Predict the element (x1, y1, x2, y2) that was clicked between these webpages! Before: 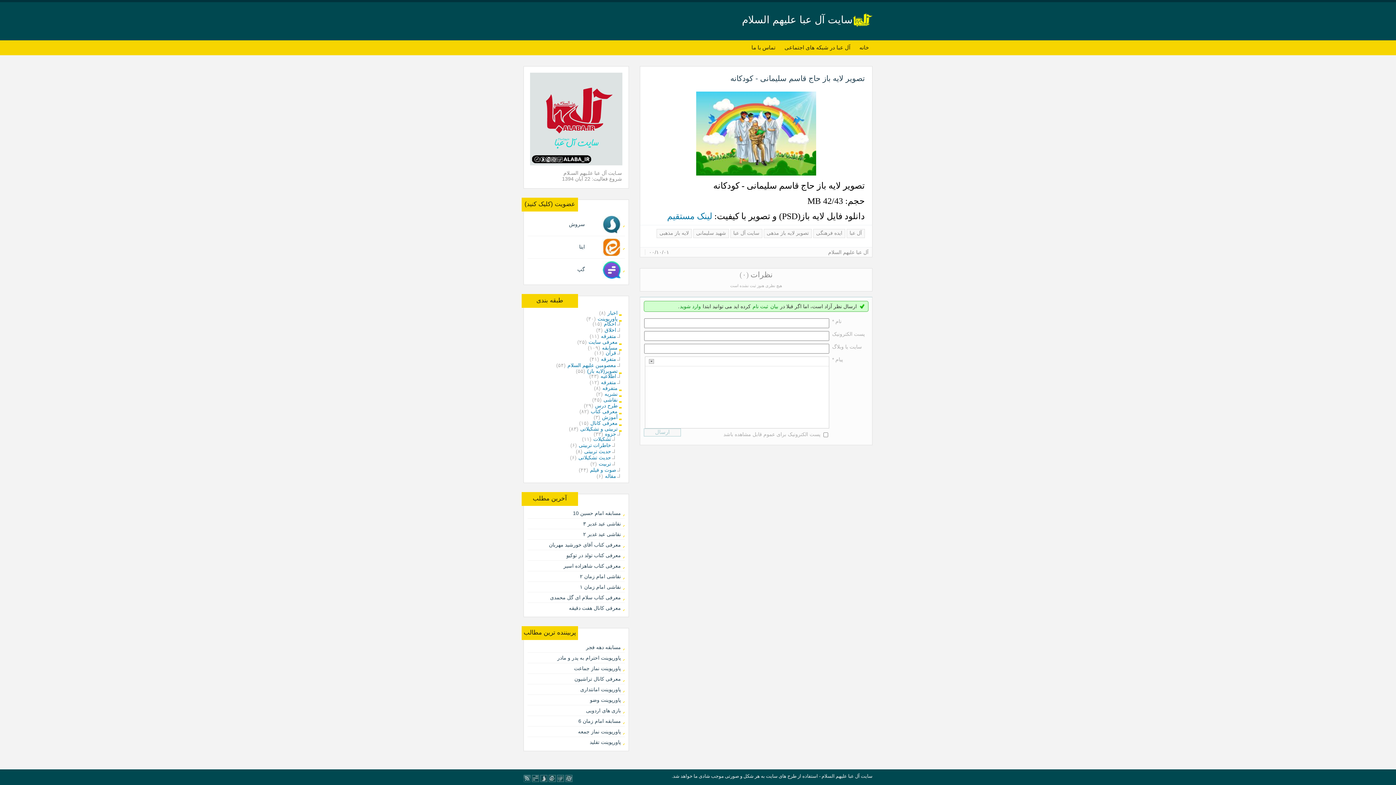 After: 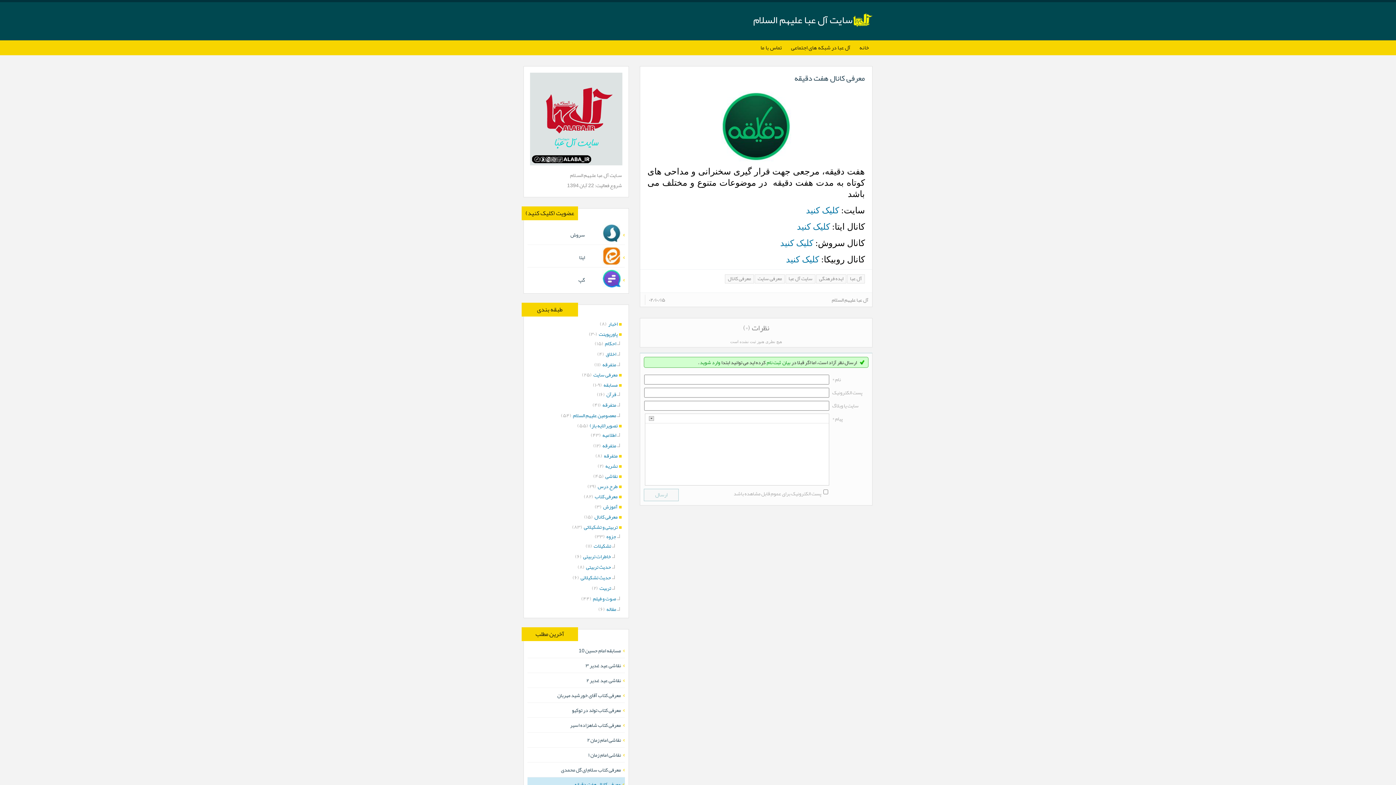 Action: bbox: (569, 605, 624, 611) label: معرفی کانال هفت دقیقه